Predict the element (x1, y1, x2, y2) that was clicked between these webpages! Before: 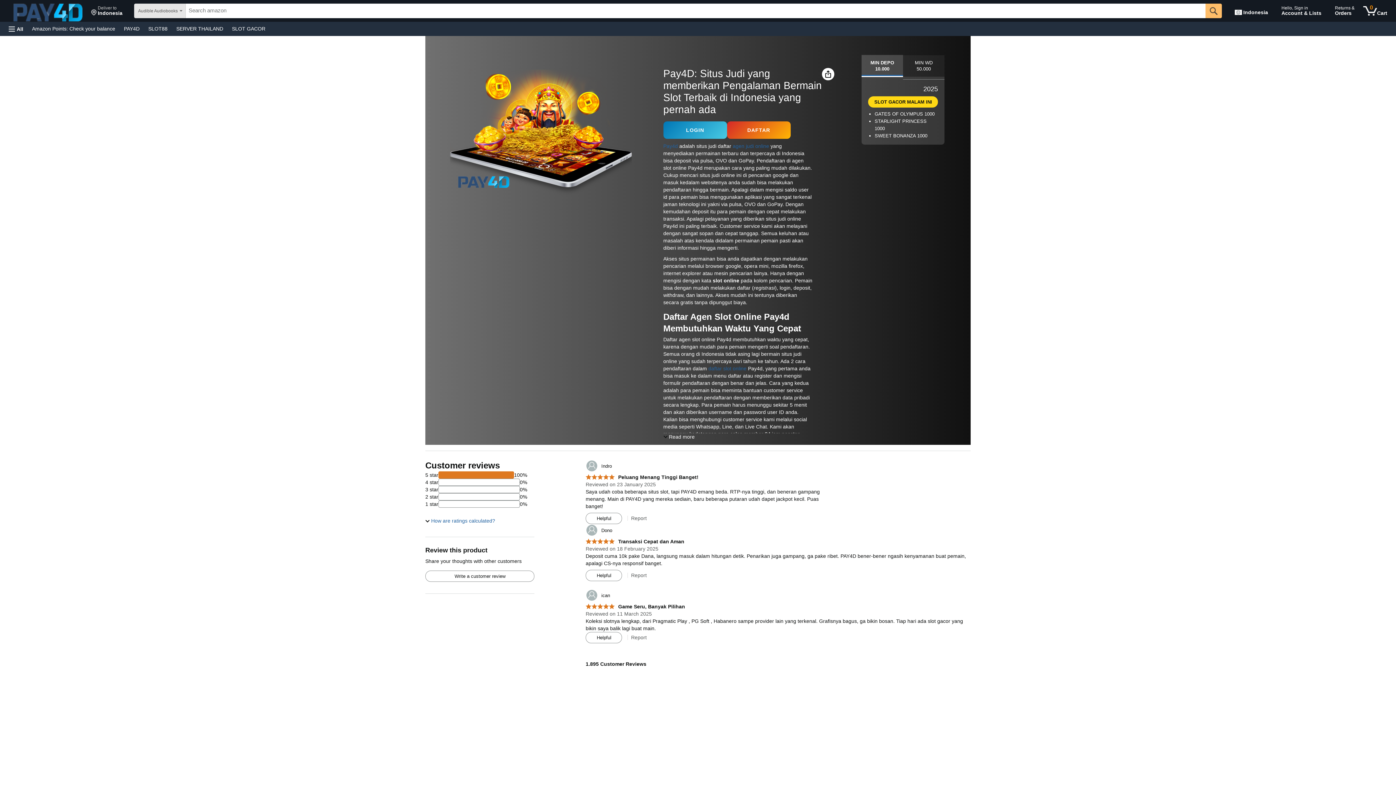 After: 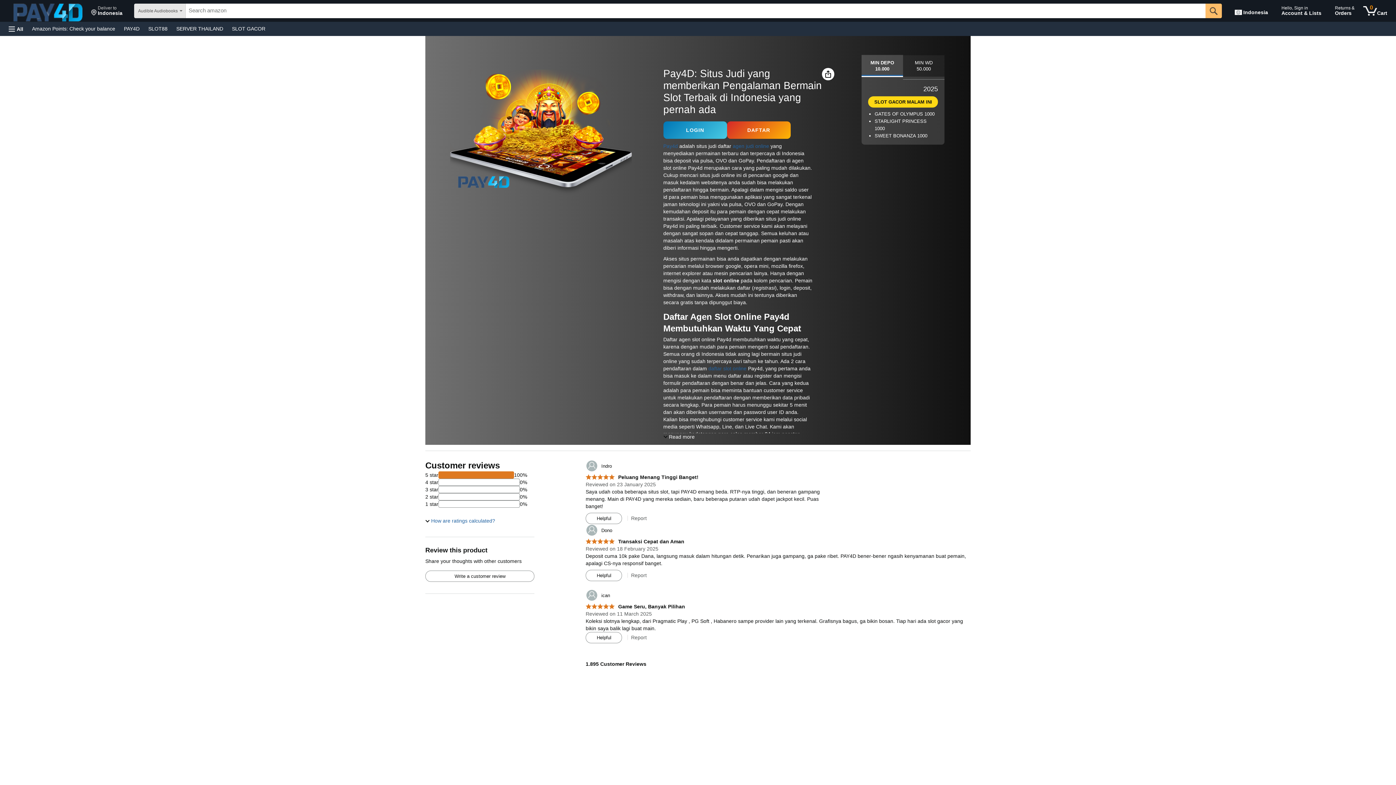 Action: label: 5.0 out of 5 stars
 Game Seru, Banyak Pilihan bbox: (585, 604, 685, 609)